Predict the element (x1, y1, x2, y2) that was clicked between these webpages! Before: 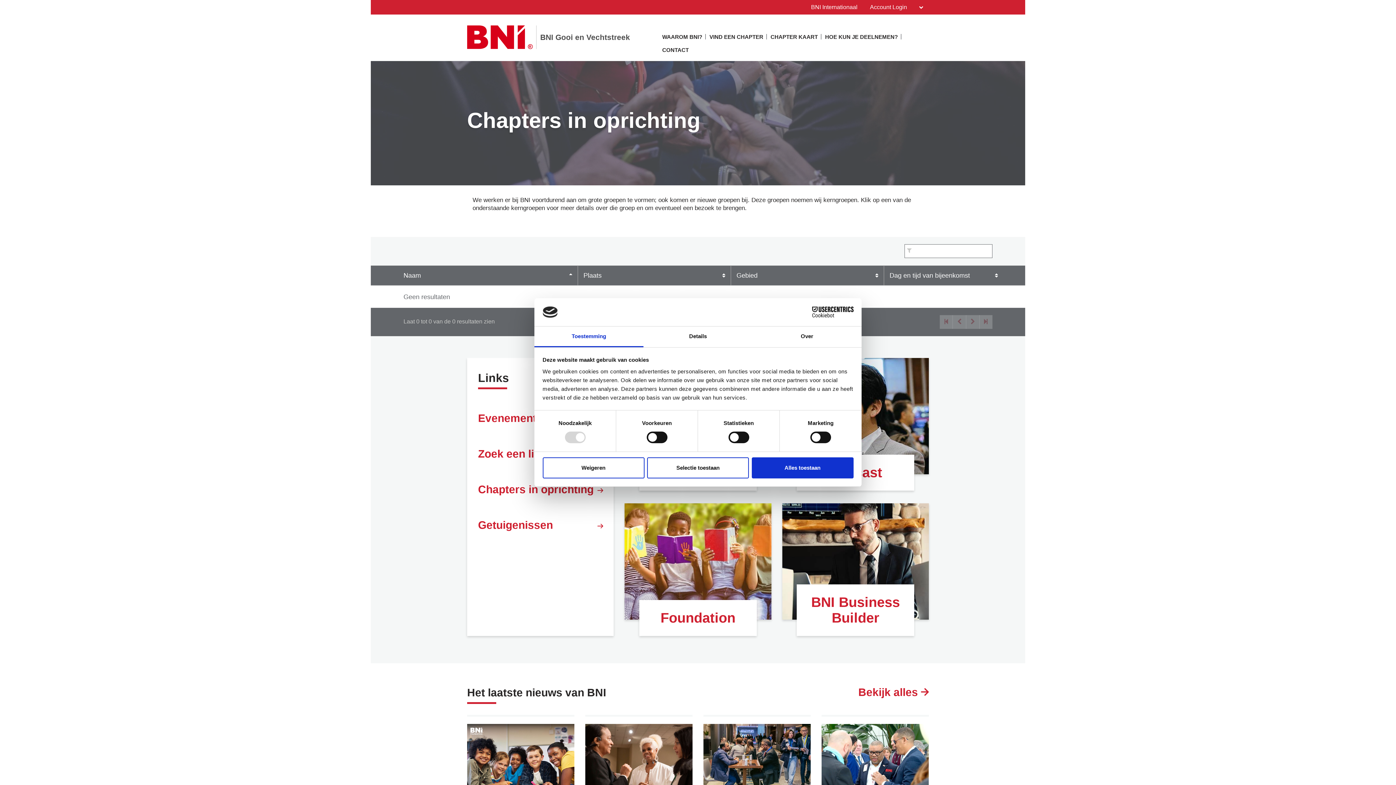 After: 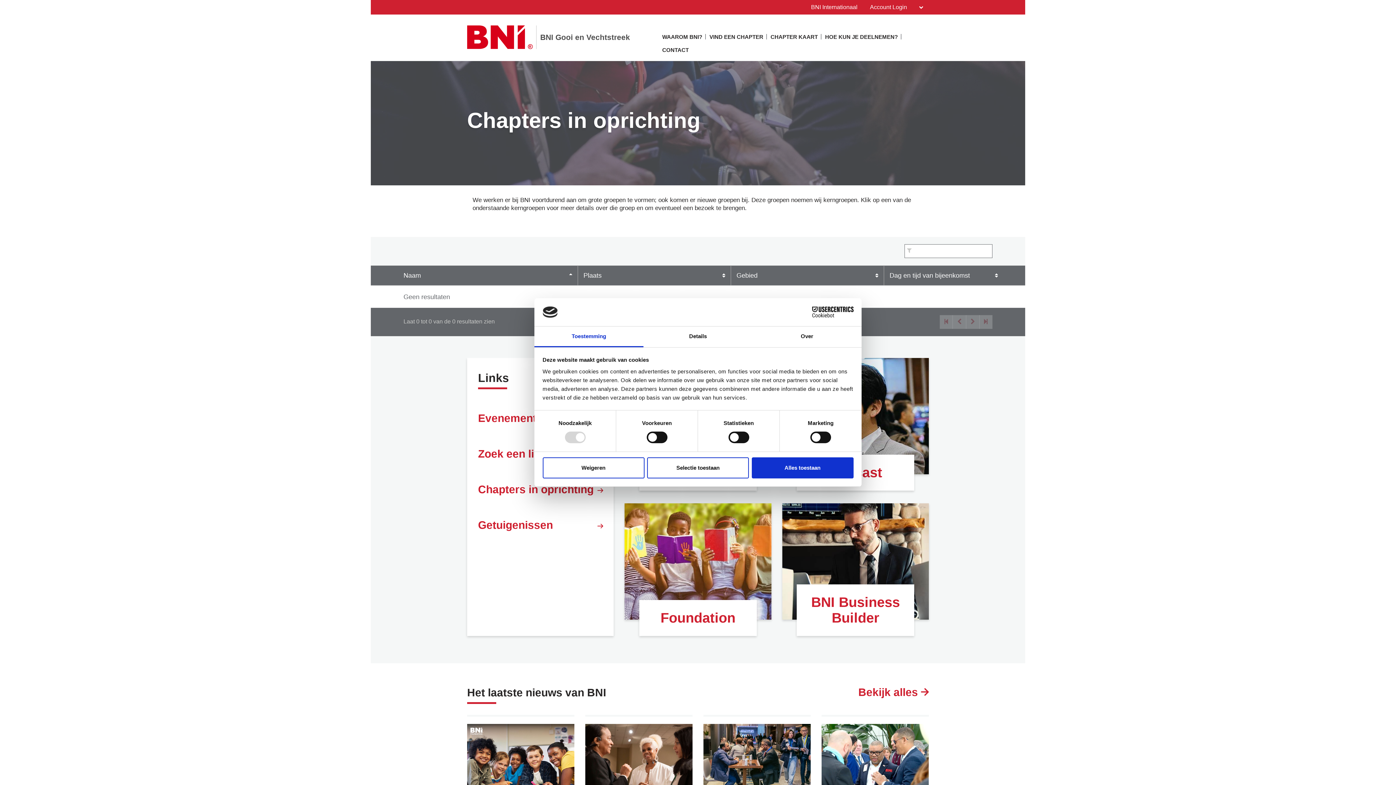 Action: bbox: (966, 315, 980, 329)